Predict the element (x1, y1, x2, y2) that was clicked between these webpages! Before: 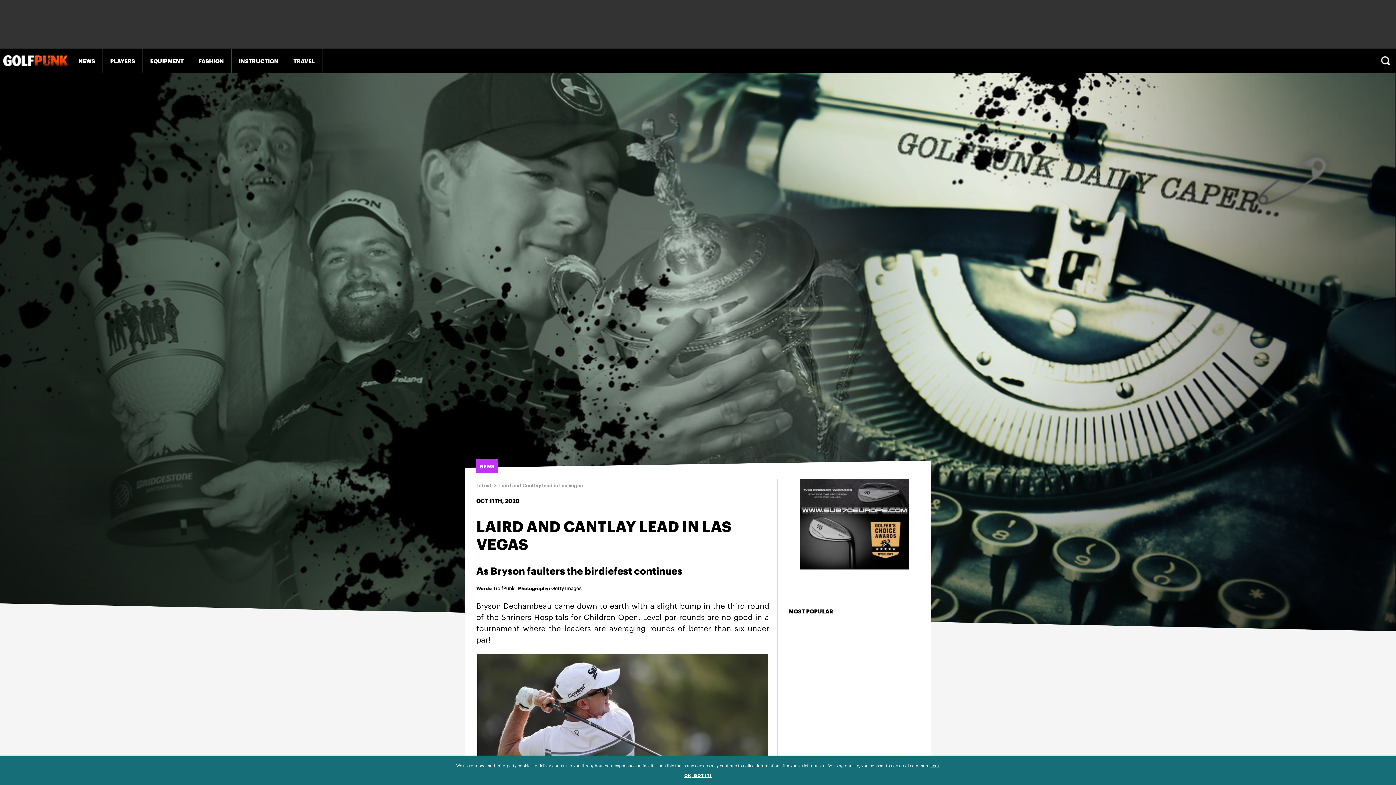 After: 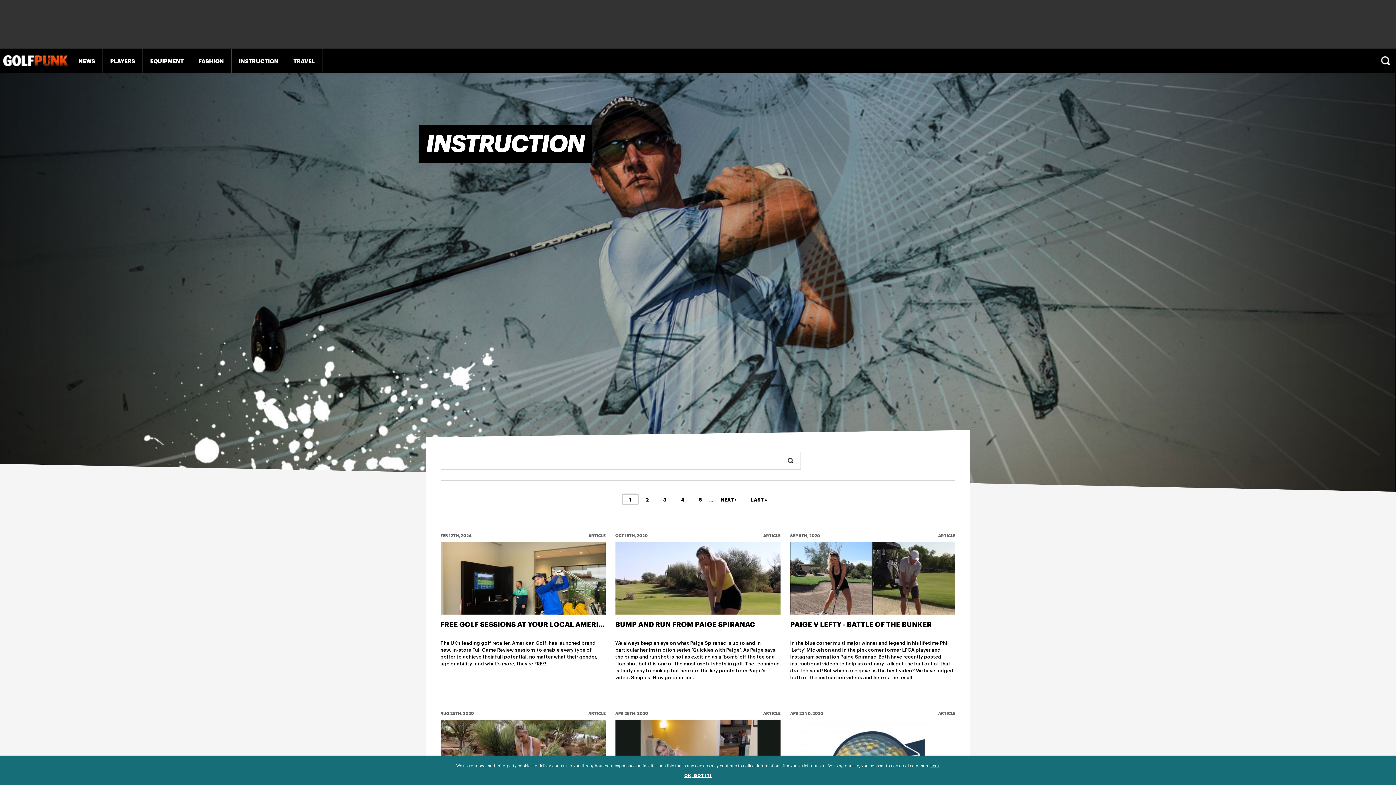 Action: label: INSTRUCTION bbox: (231, 49, 285, 72)